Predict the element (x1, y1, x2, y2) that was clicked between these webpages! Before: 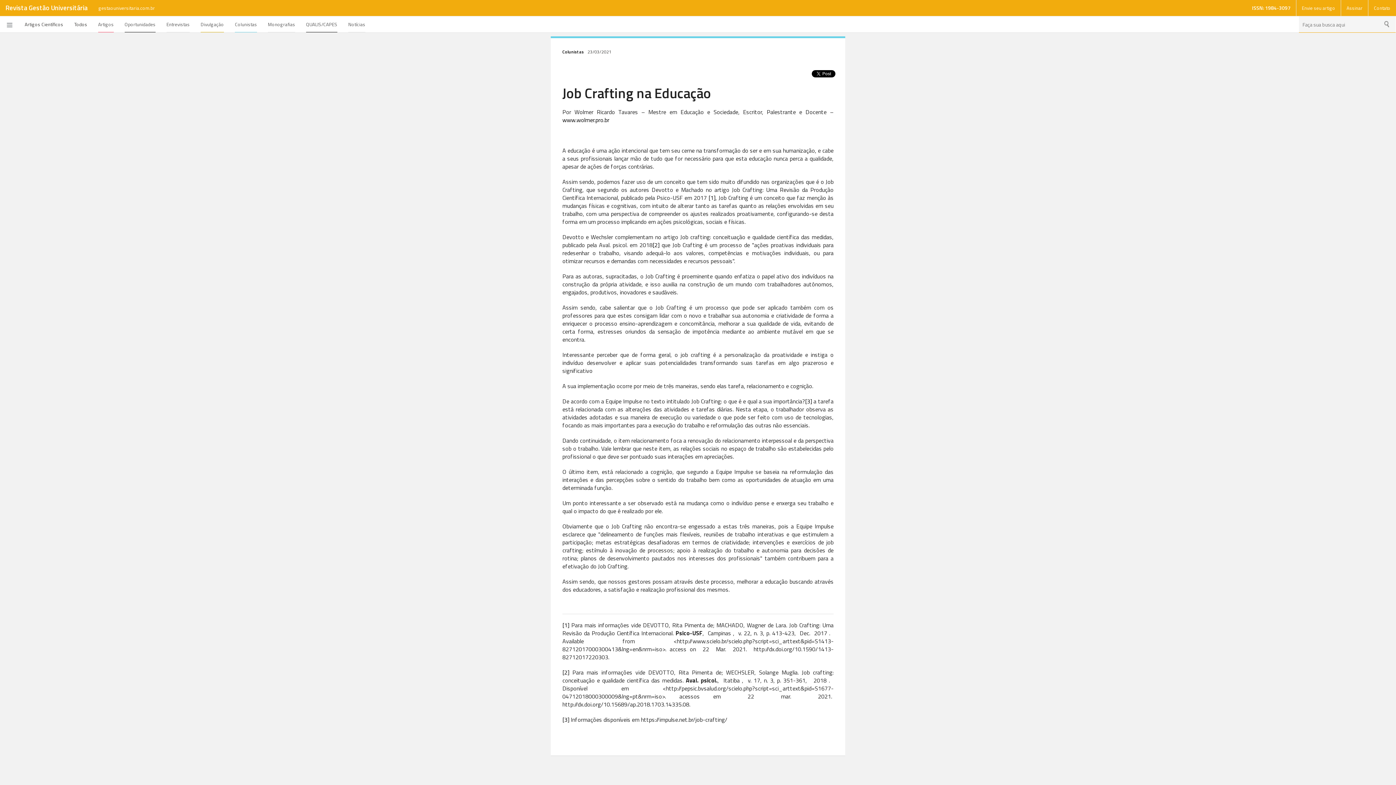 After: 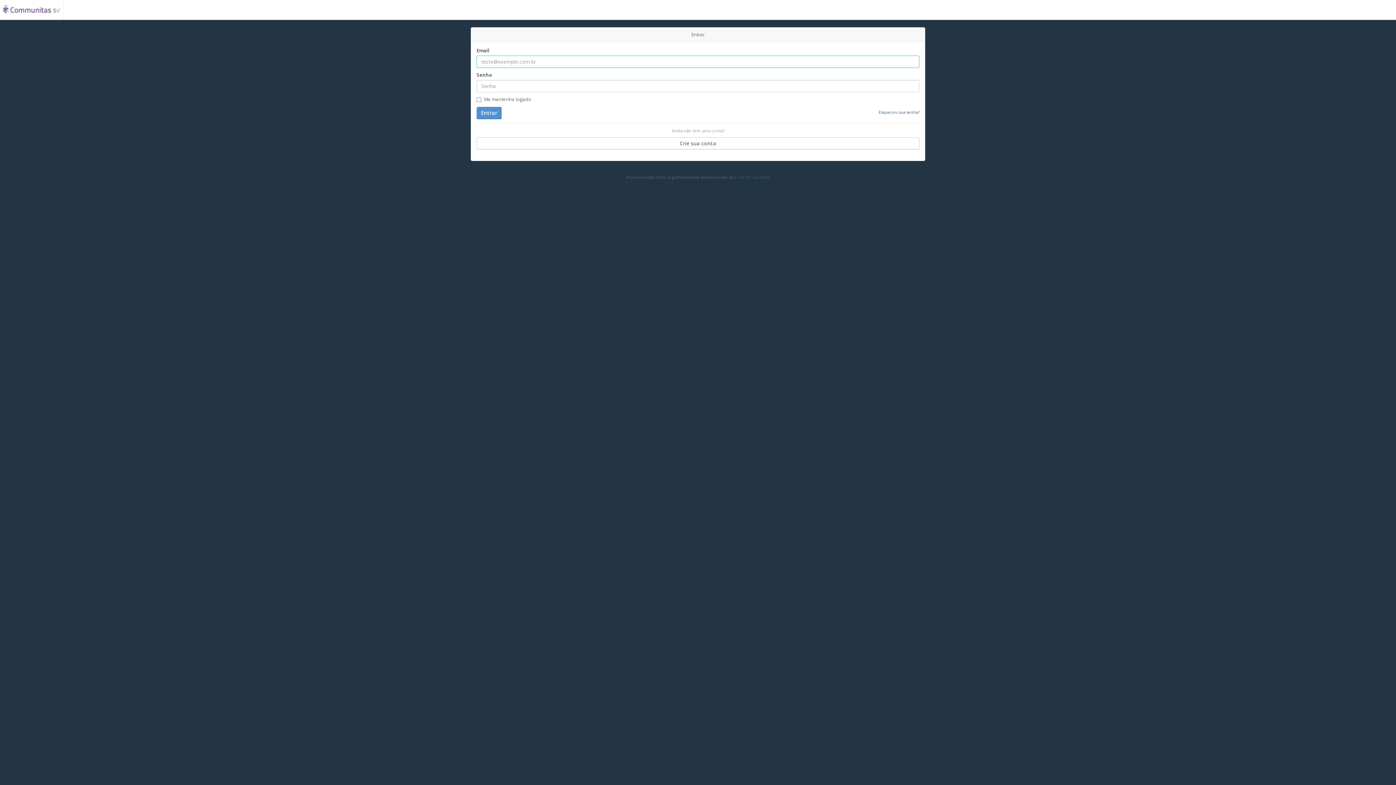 Action: bbox: (1296, 0, 1341, 16) label: Envie seu artigo